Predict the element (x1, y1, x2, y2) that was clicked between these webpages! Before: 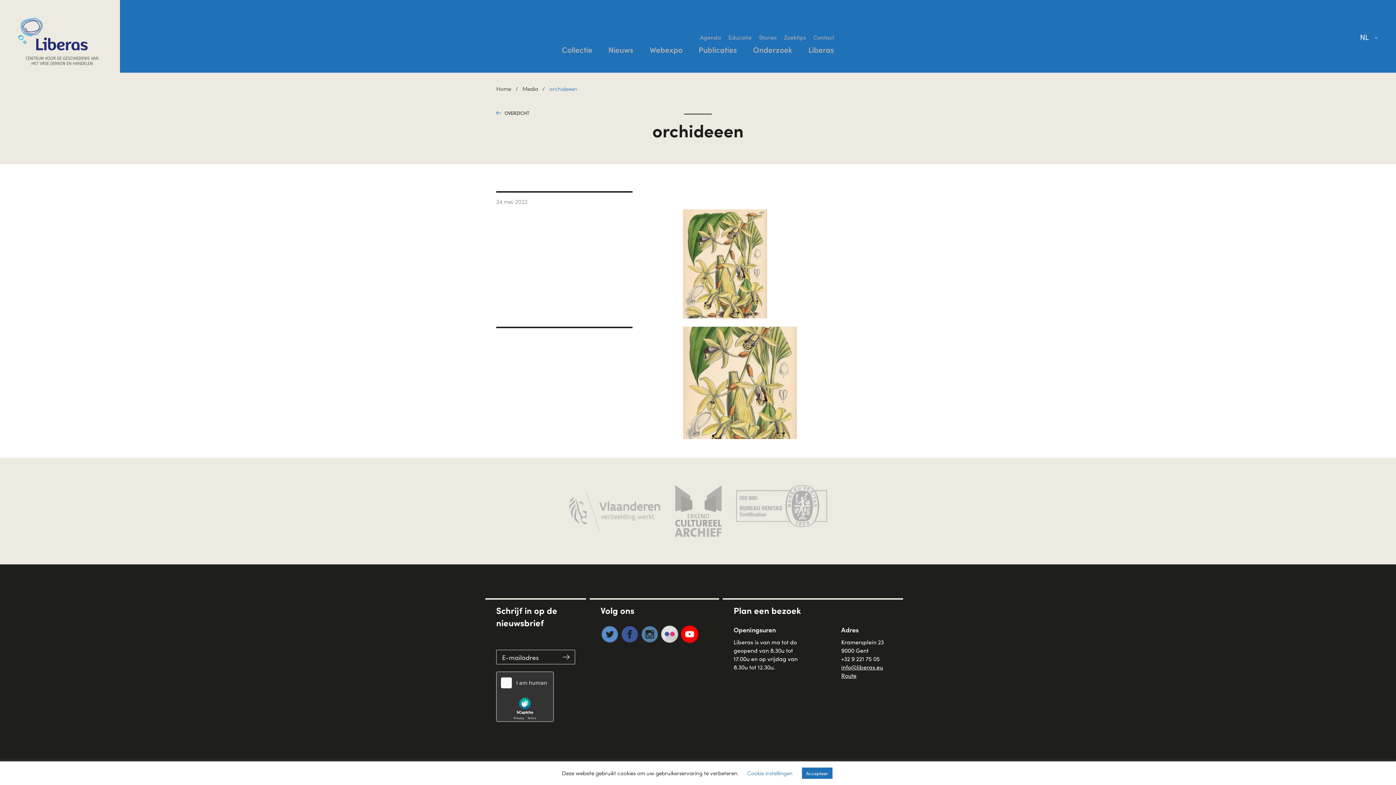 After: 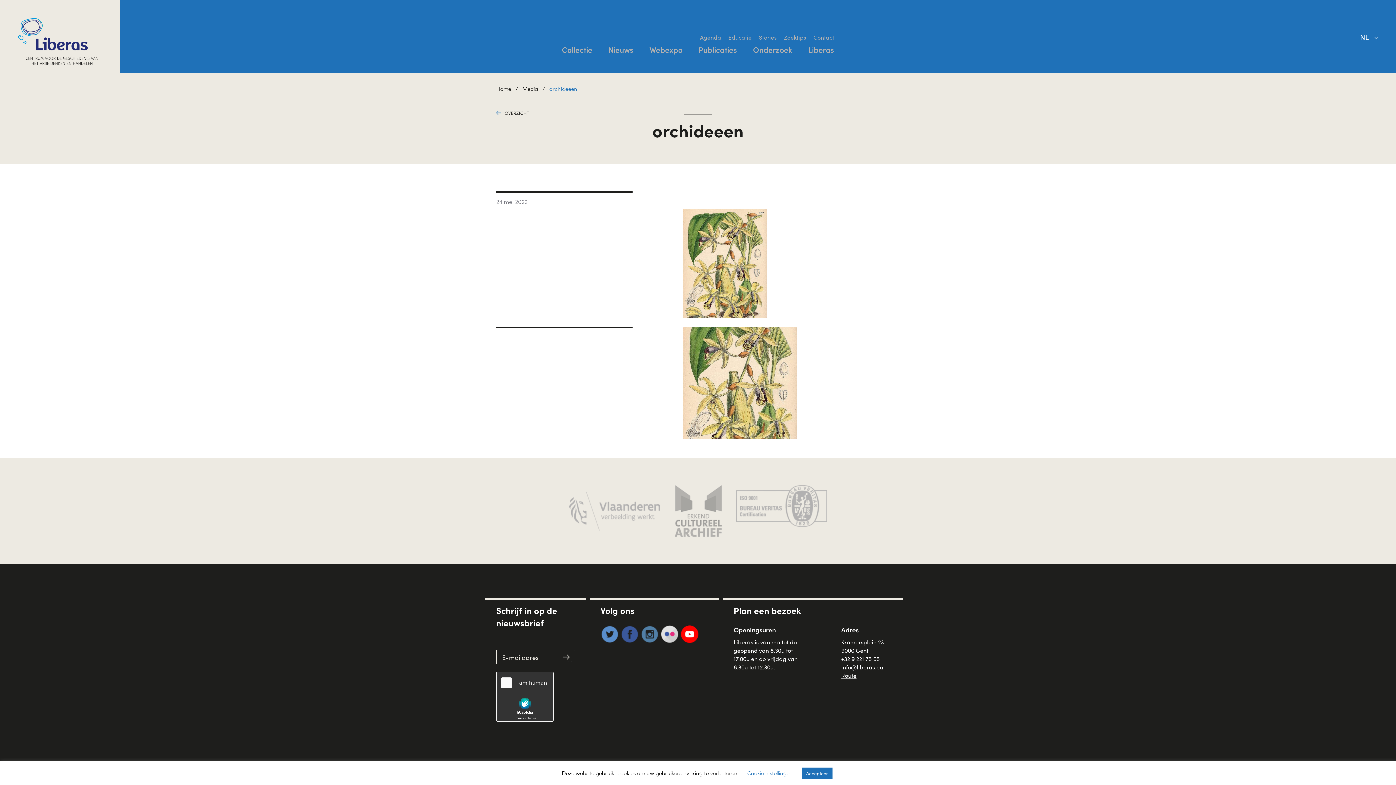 Action: label:   bbox: (600, 636, 620, 645)